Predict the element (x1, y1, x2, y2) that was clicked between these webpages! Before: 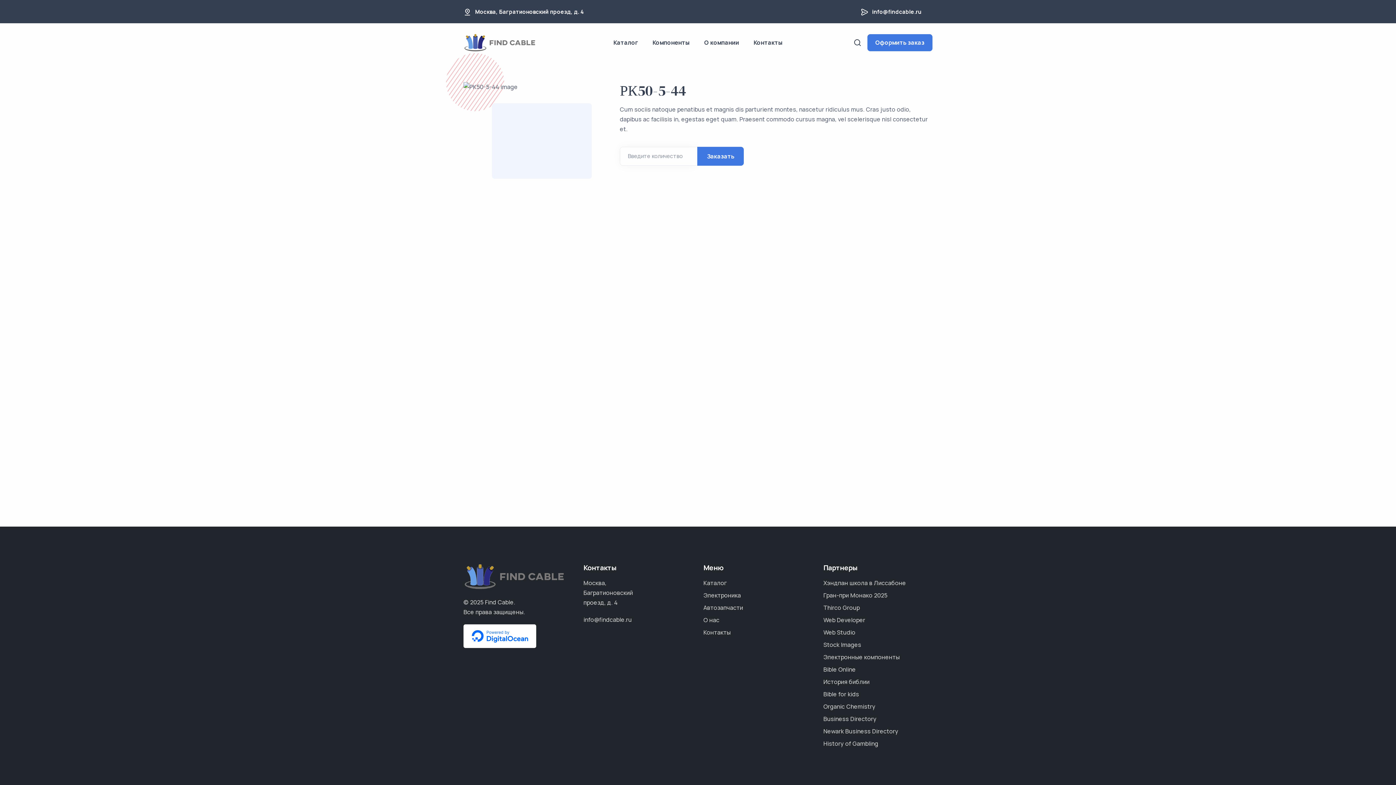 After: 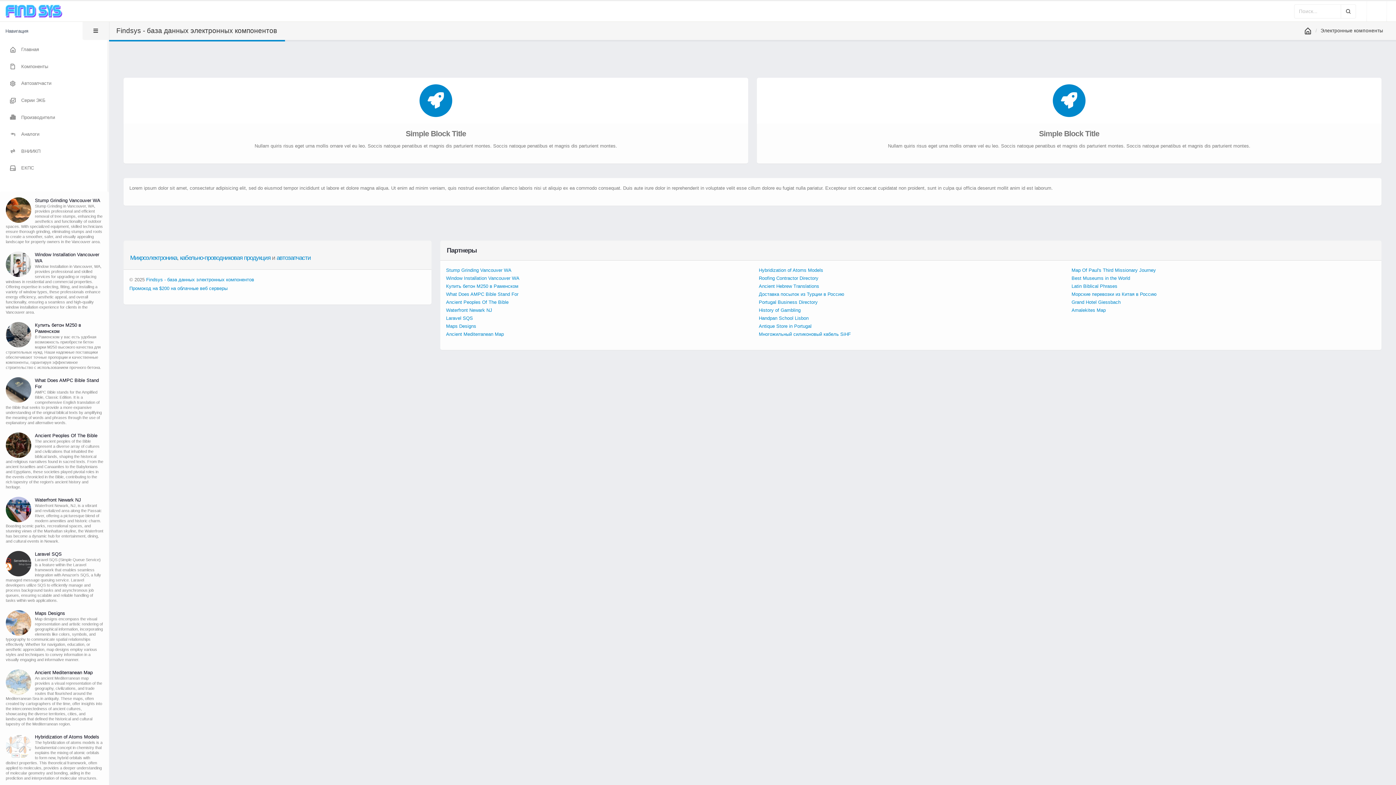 Action: bbox: (823, 653, 900, 661) label: Электронные компоненты